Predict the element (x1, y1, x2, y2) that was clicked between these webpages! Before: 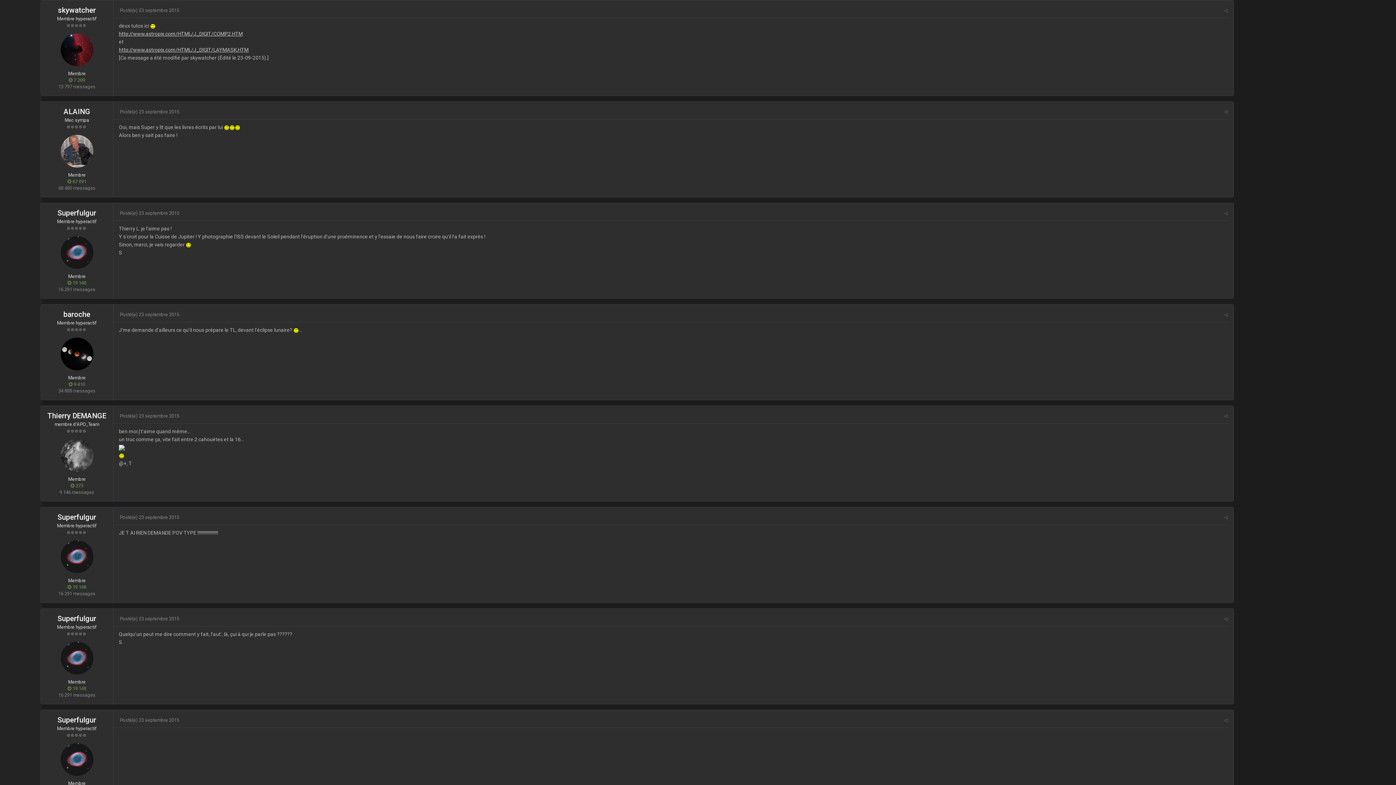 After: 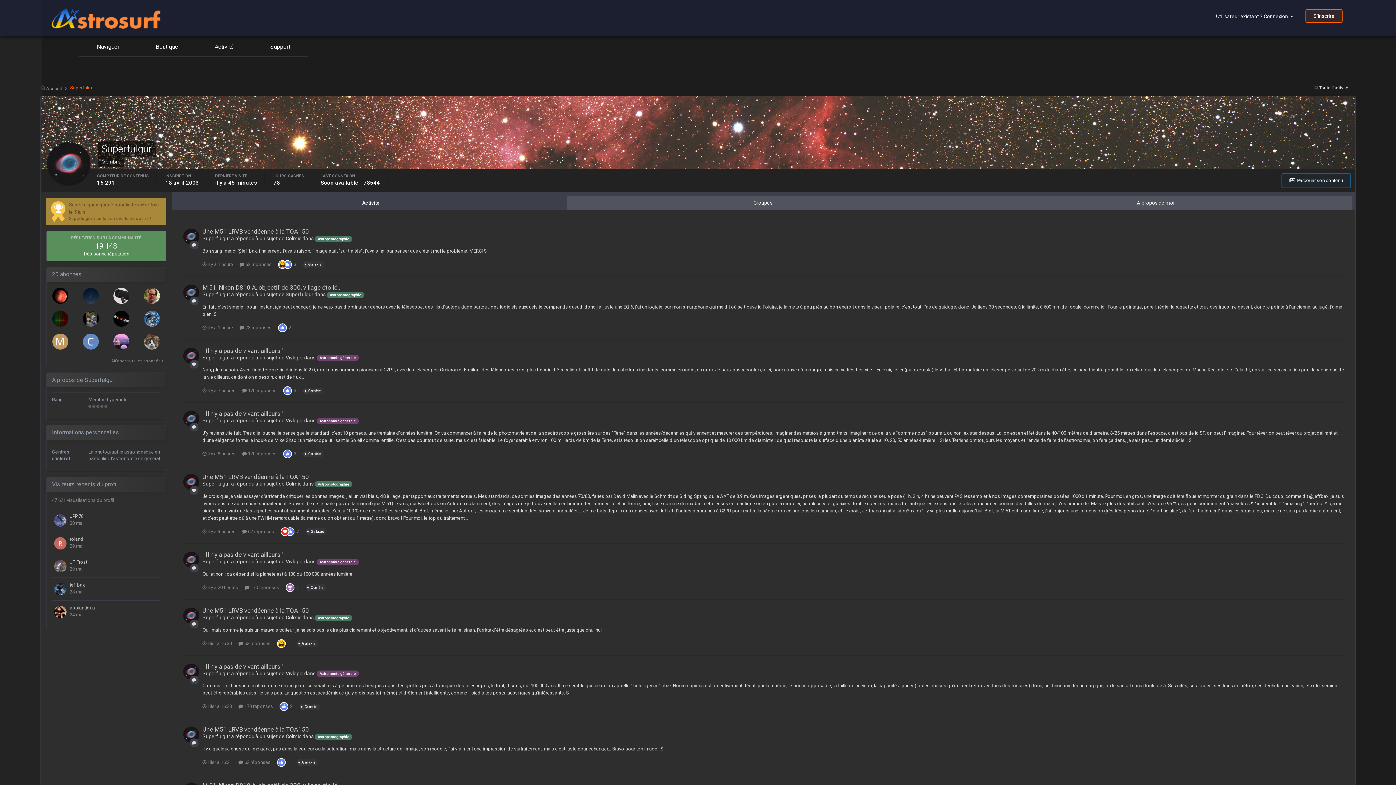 Action: bbox: (60, 642, 93, 674)